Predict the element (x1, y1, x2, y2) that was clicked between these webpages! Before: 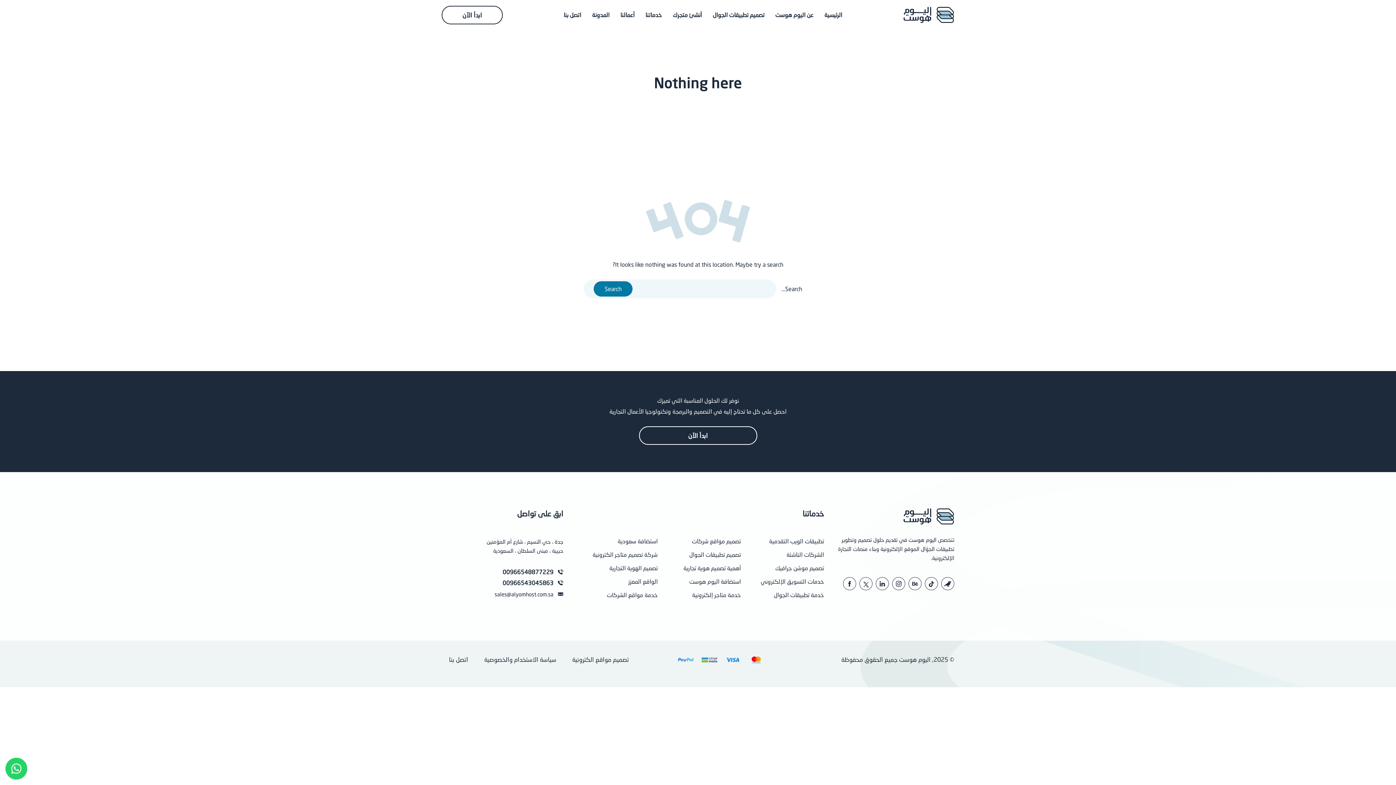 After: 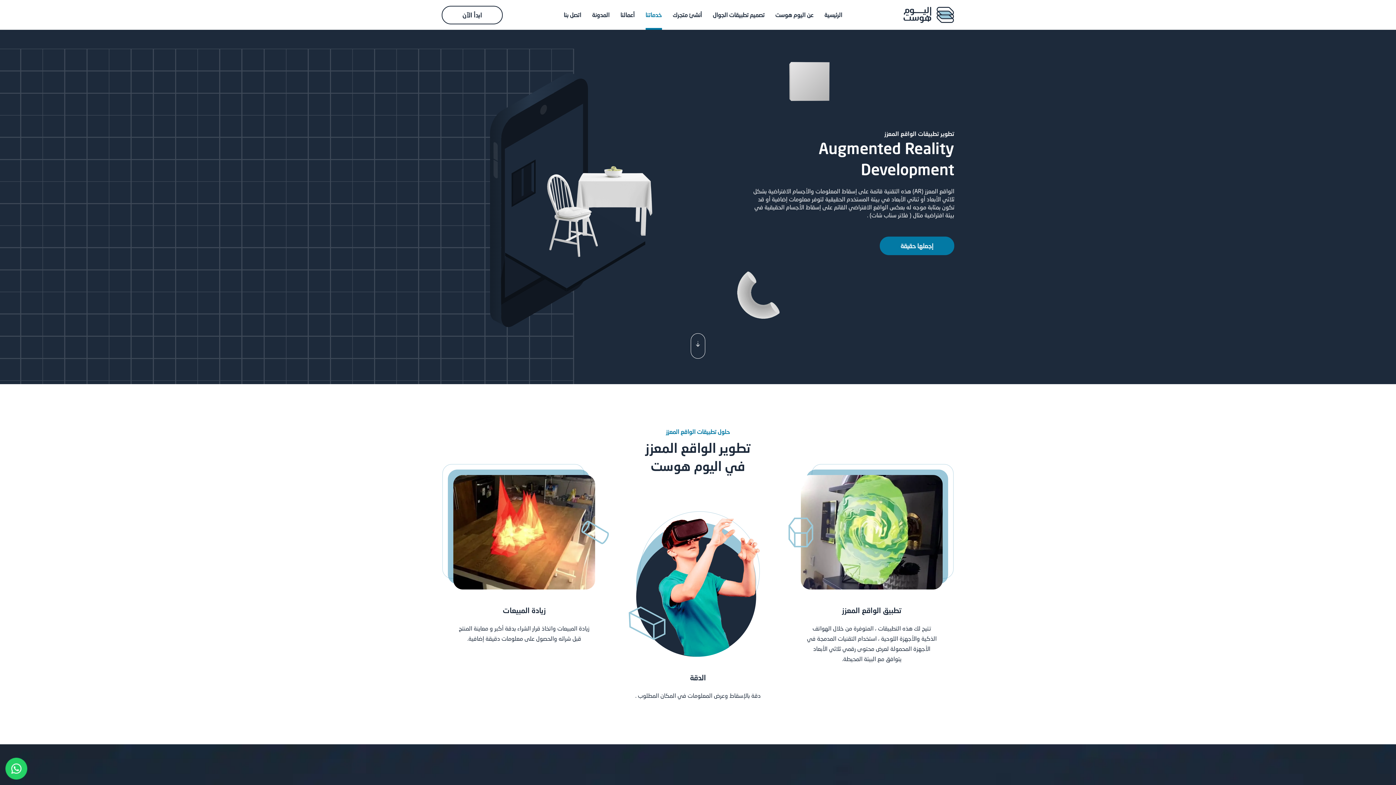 Action: bbox: (628, 577, 657, 585) label: الواقع المعزز